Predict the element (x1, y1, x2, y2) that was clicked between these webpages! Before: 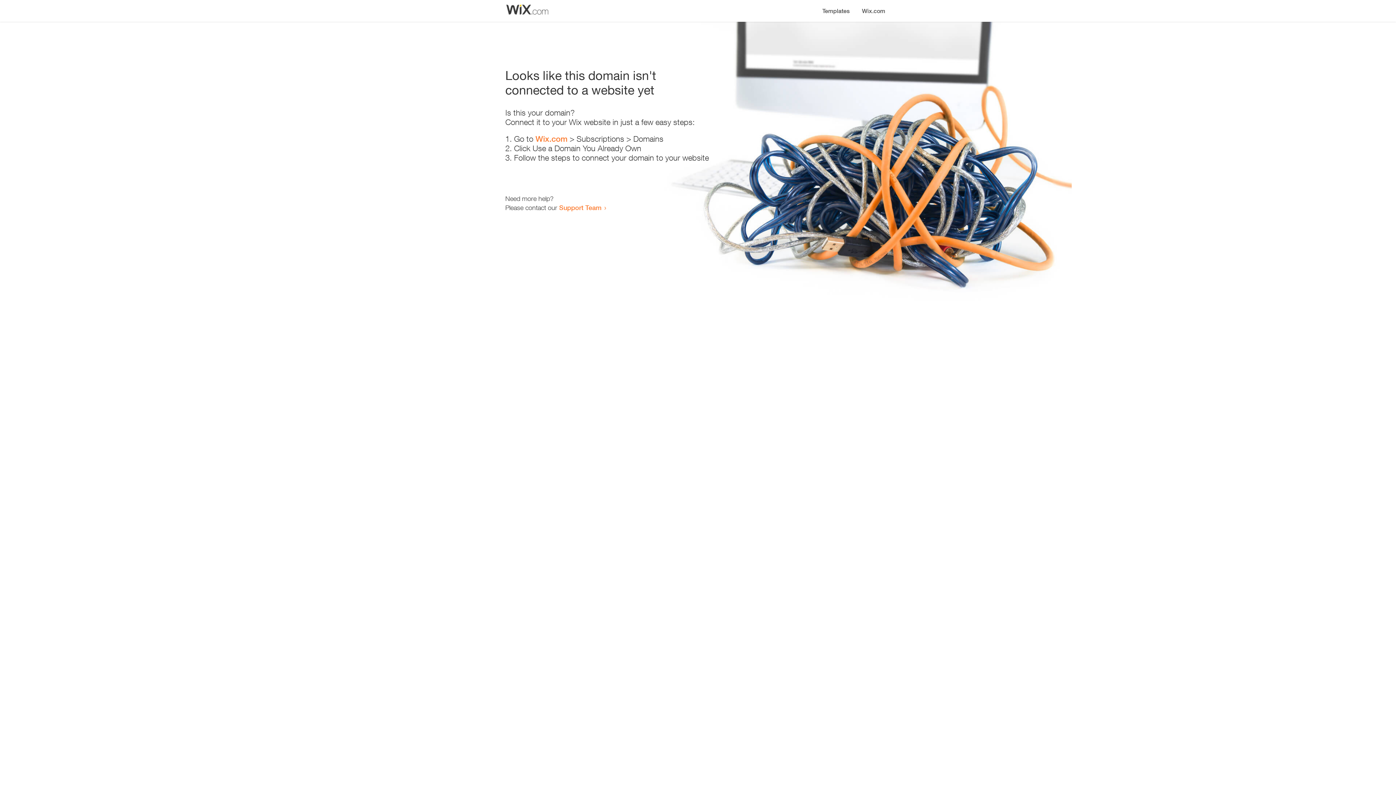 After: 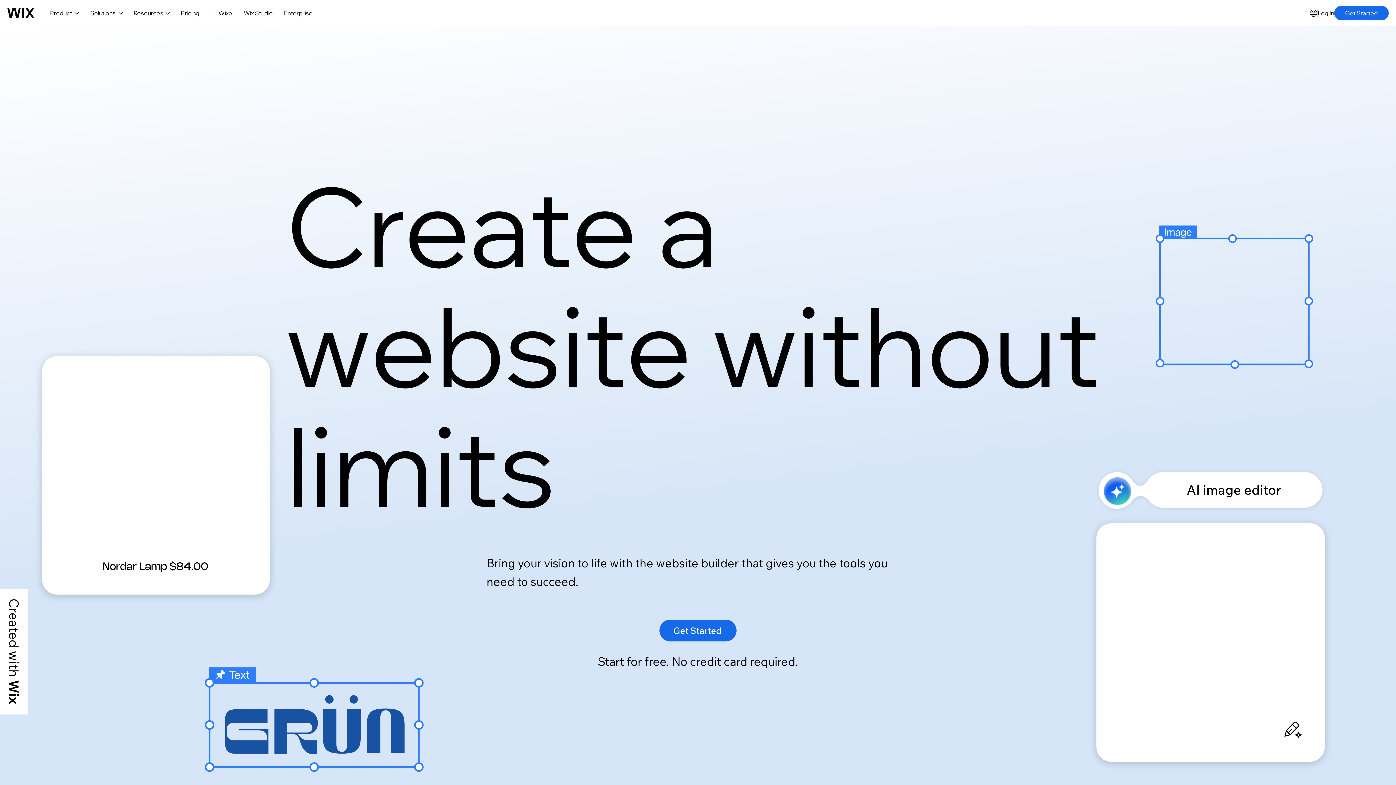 Action: bbox: (856, 0, 890, 14) label: Wix.com